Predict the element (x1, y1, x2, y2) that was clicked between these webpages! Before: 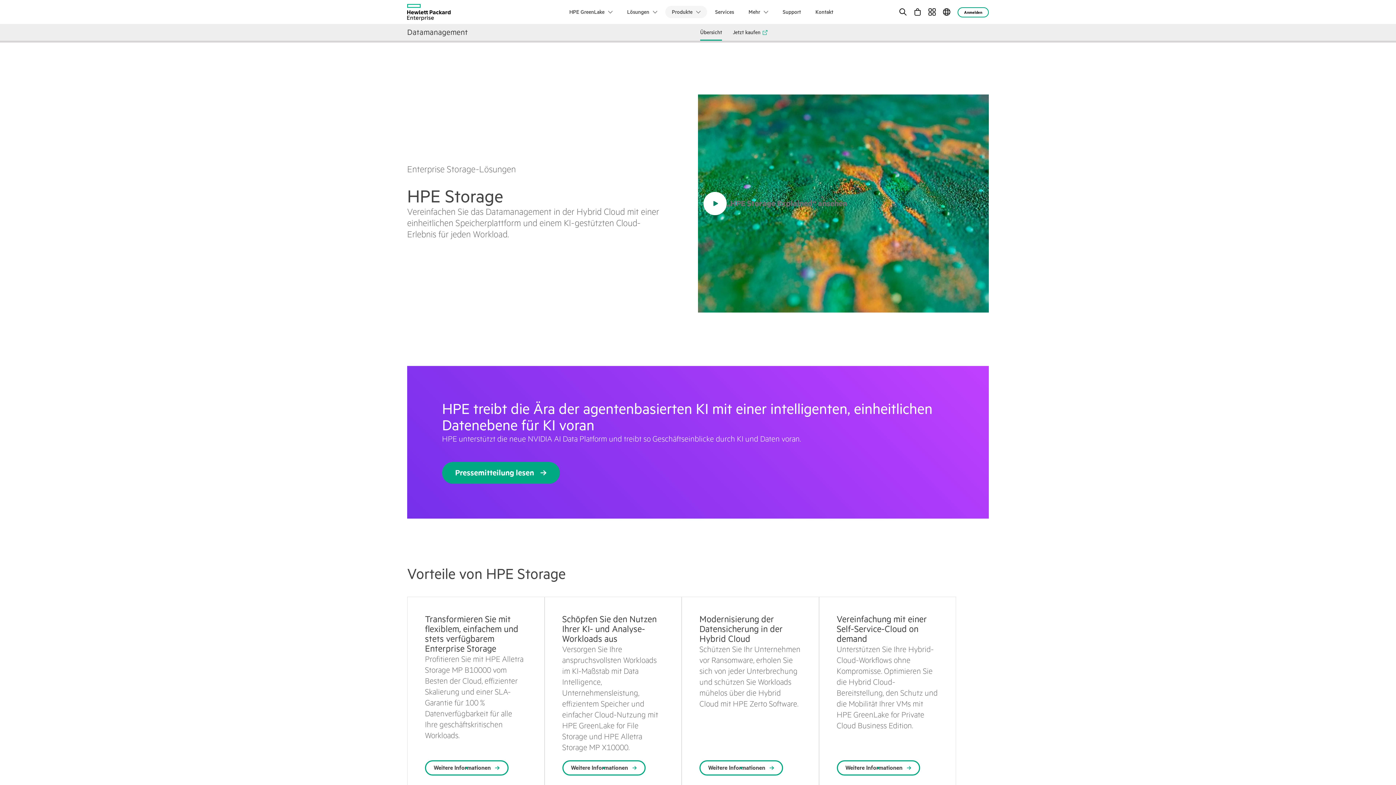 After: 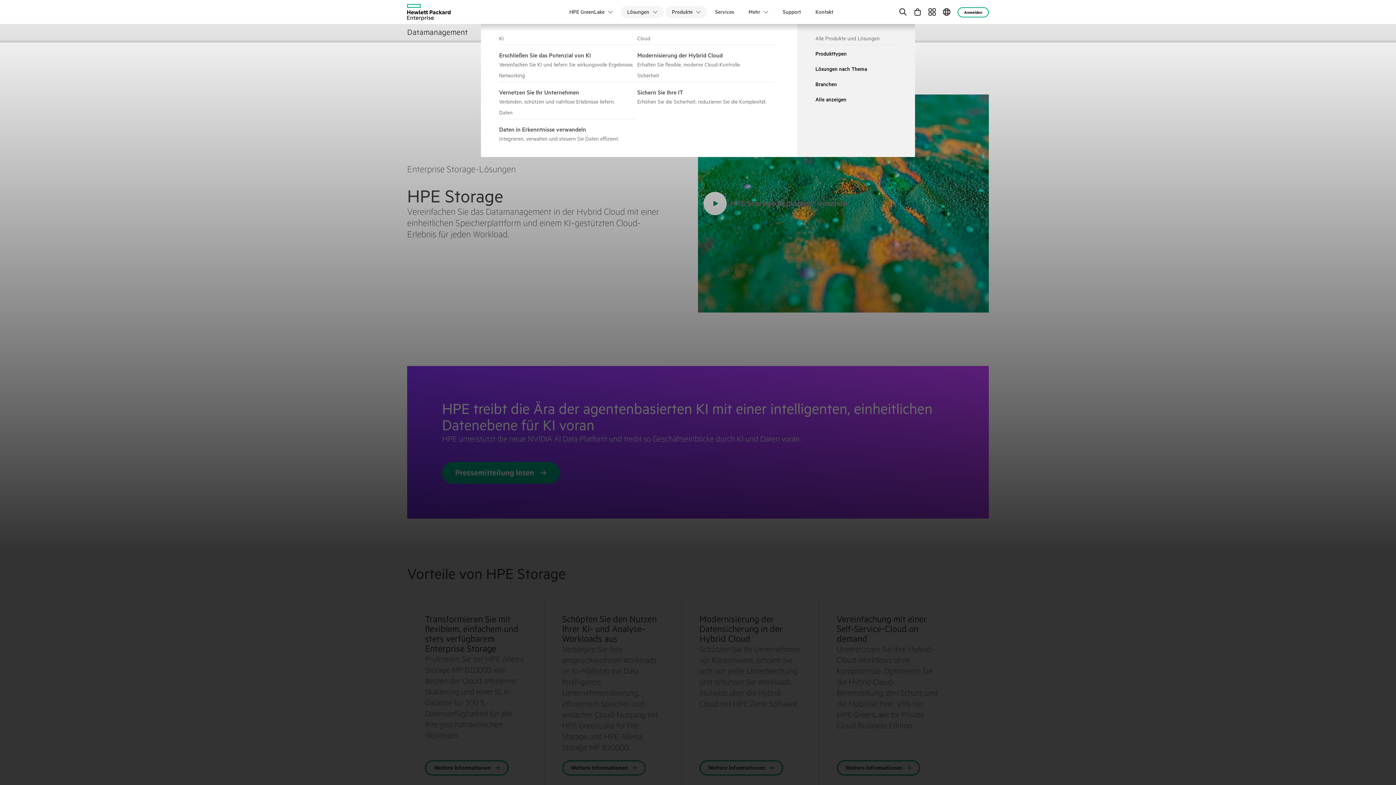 Action: label: Lösungen bbox: (620, 5, 664, 18)